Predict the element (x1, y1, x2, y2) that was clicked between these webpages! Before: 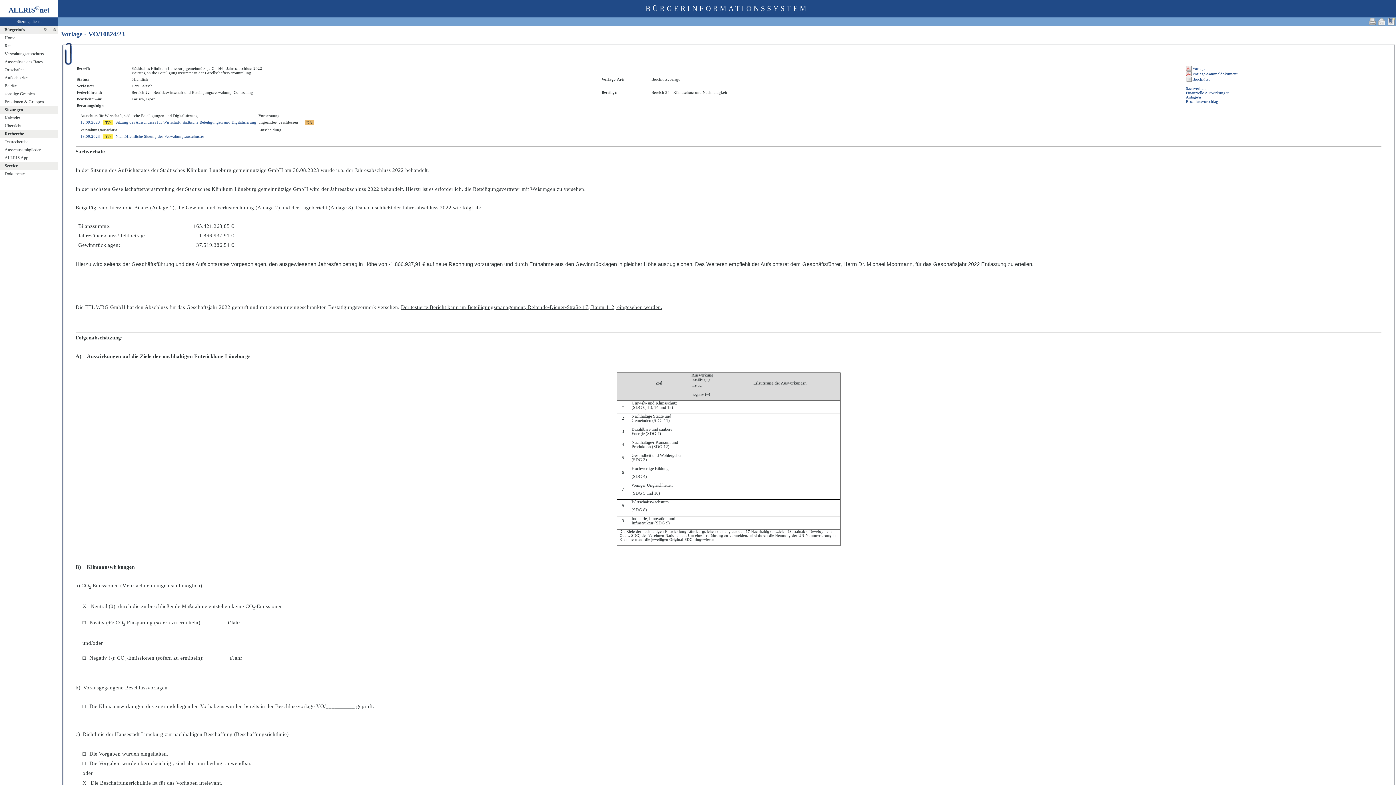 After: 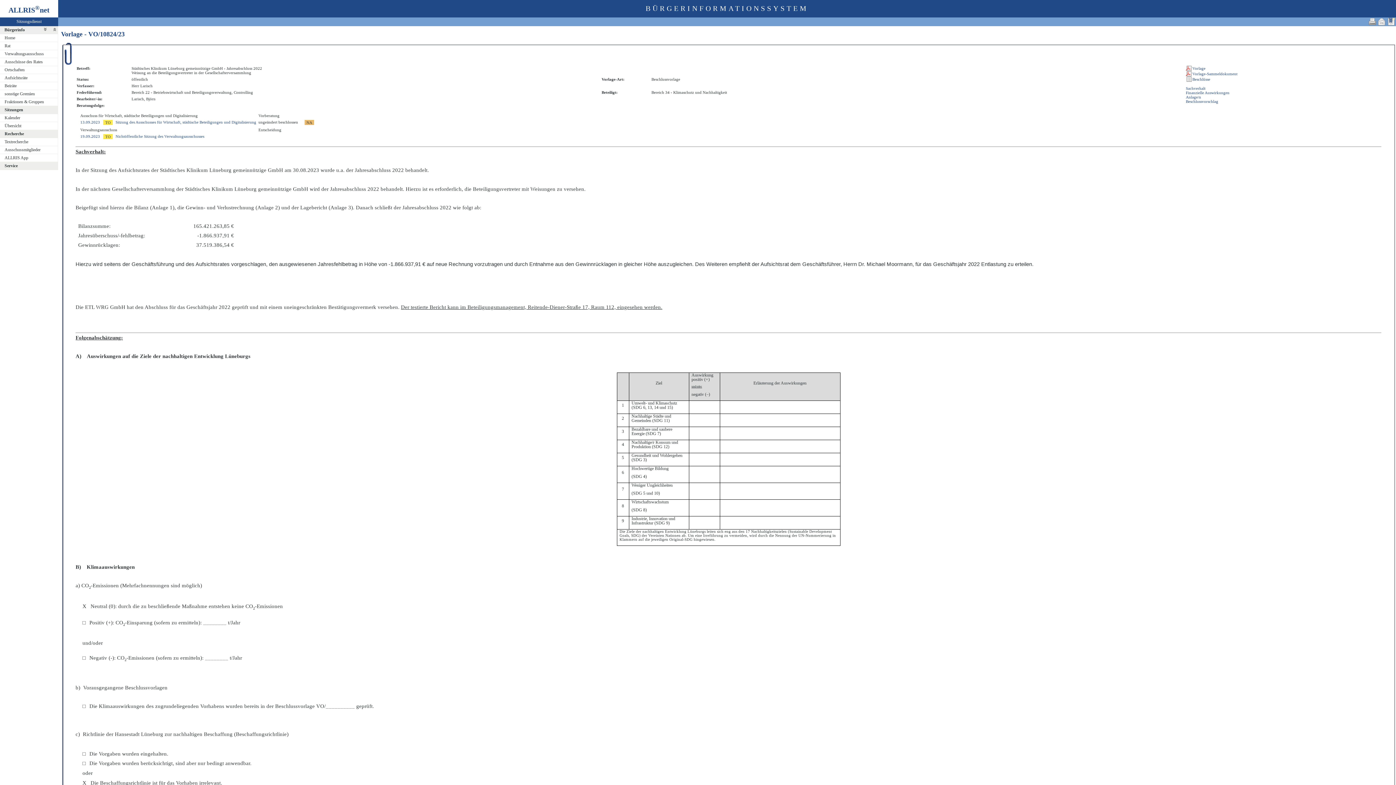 Action: bbox: (0, 162, 62, 170) label: Service